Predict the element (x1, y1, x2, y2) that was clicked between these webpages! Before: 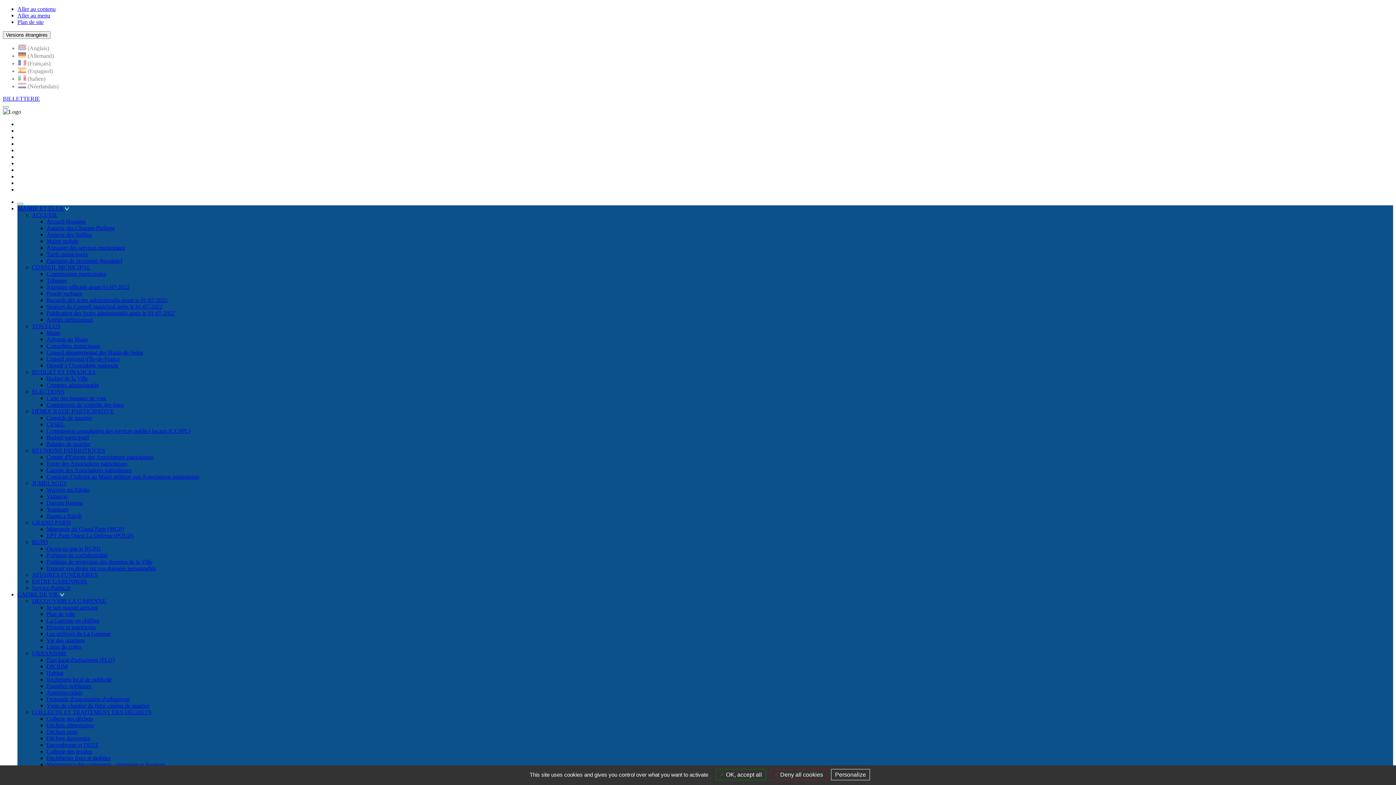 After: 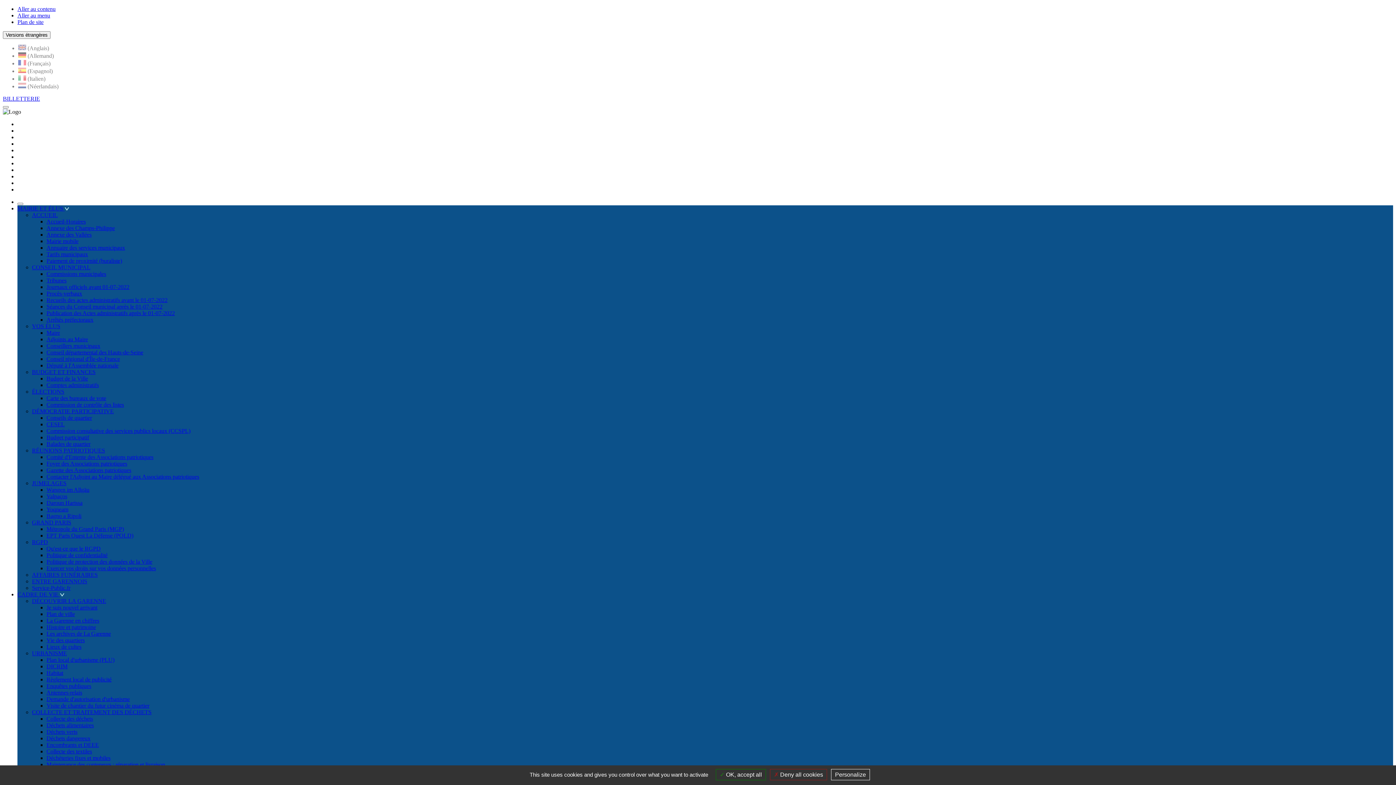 Action: bbox: (32, 519, 71, 525) label: GRAND PARIS